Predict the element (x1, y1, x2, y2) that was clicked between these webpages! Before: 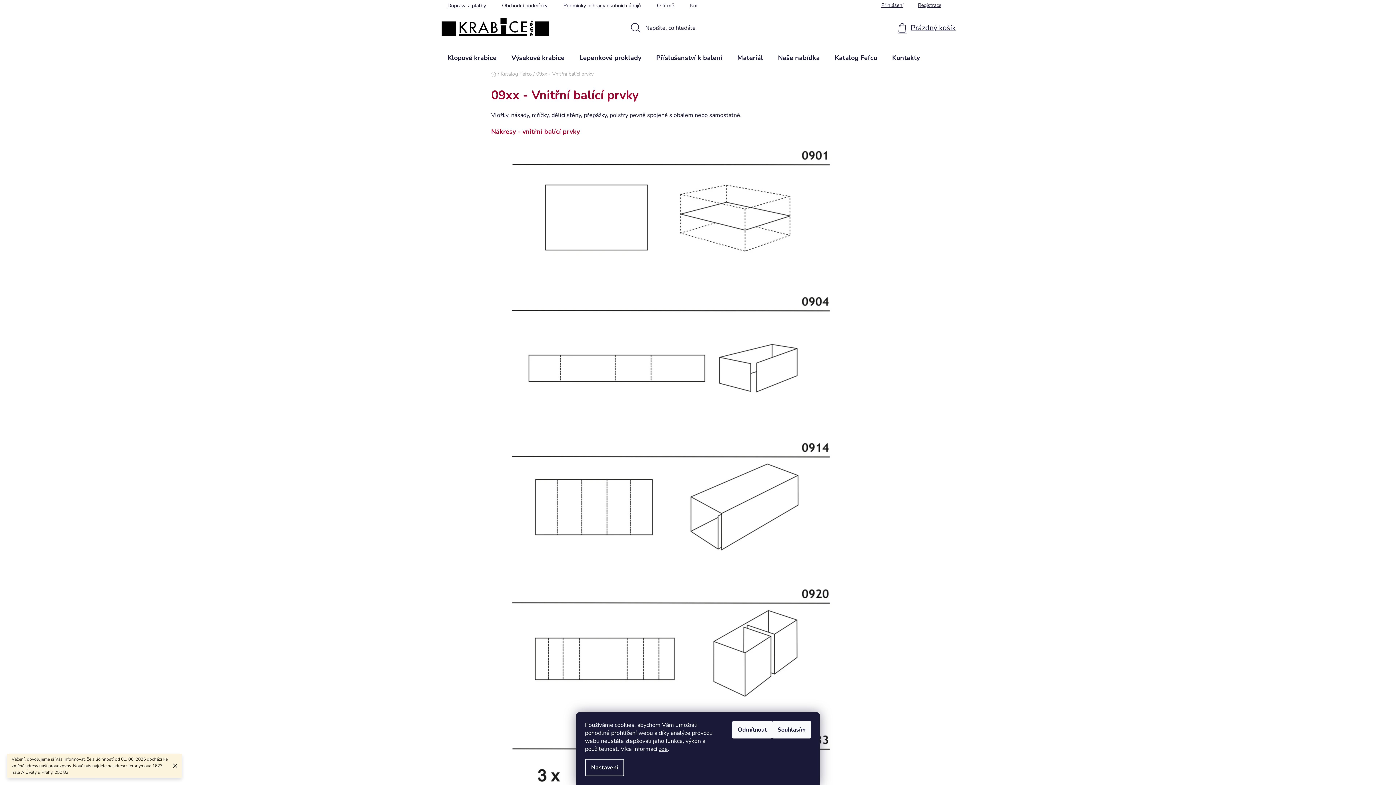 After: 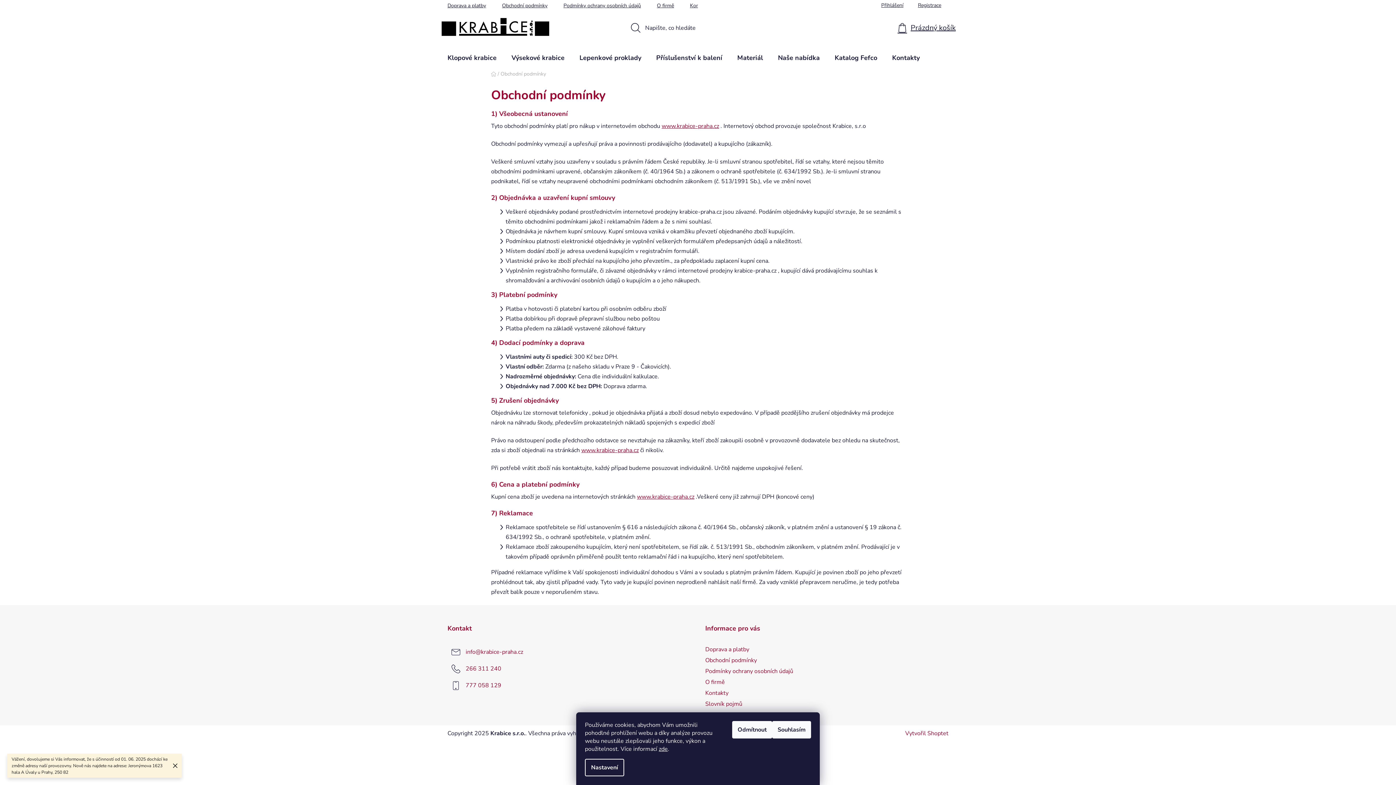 Action: bbox: (494, 0, 554, 10) label: Obchodní podmínky